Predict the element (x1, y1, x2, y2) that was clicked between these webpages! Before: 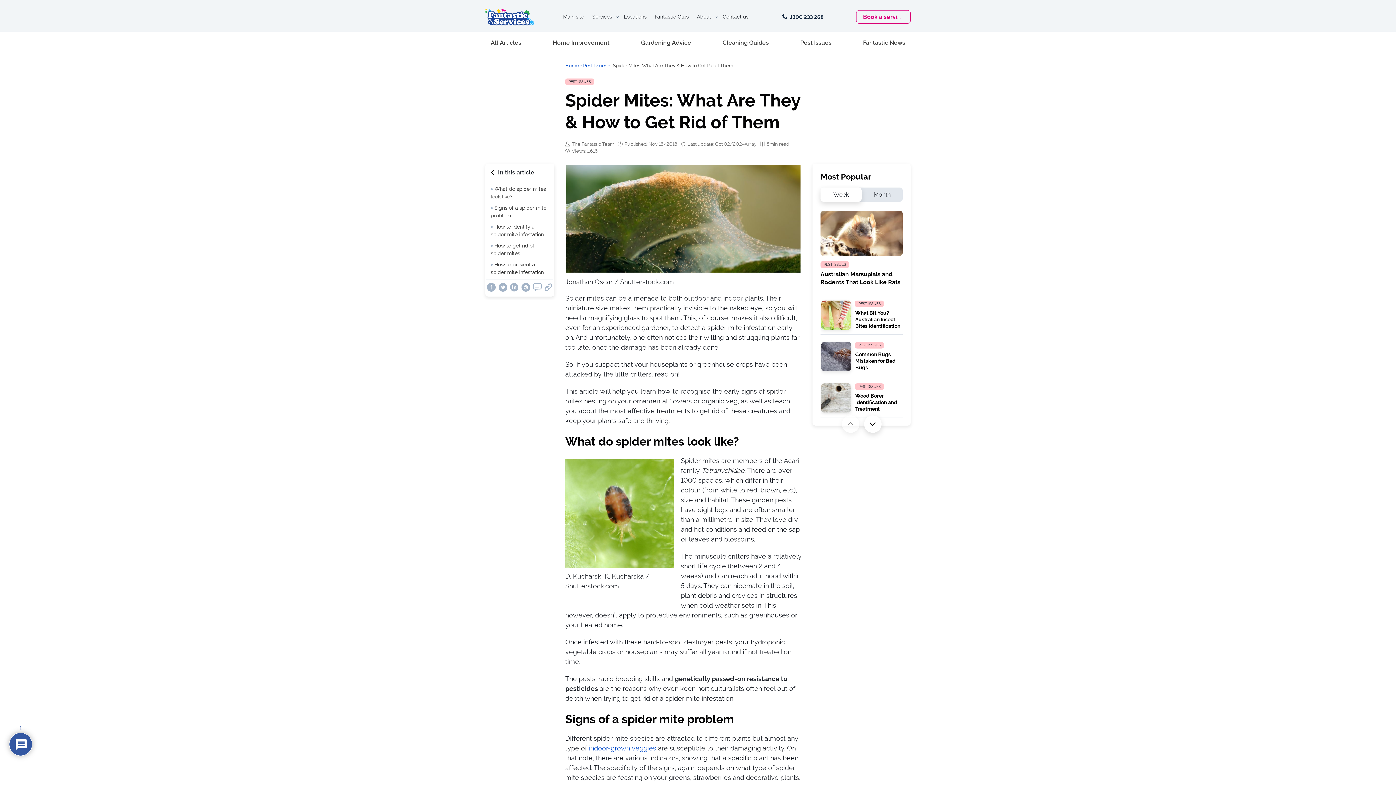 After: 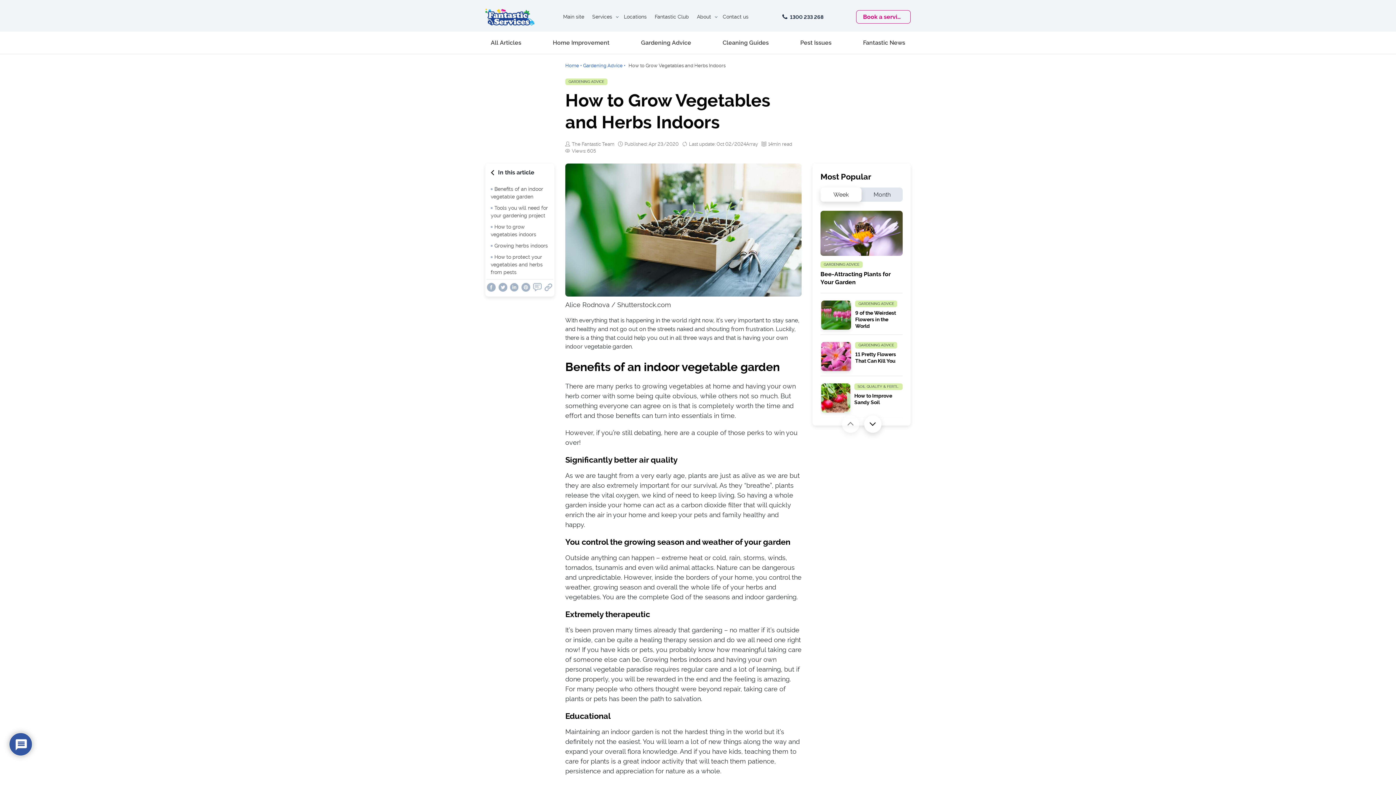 Action: label: indoor-grown veggies bbox: (589, 744, 656, 752)